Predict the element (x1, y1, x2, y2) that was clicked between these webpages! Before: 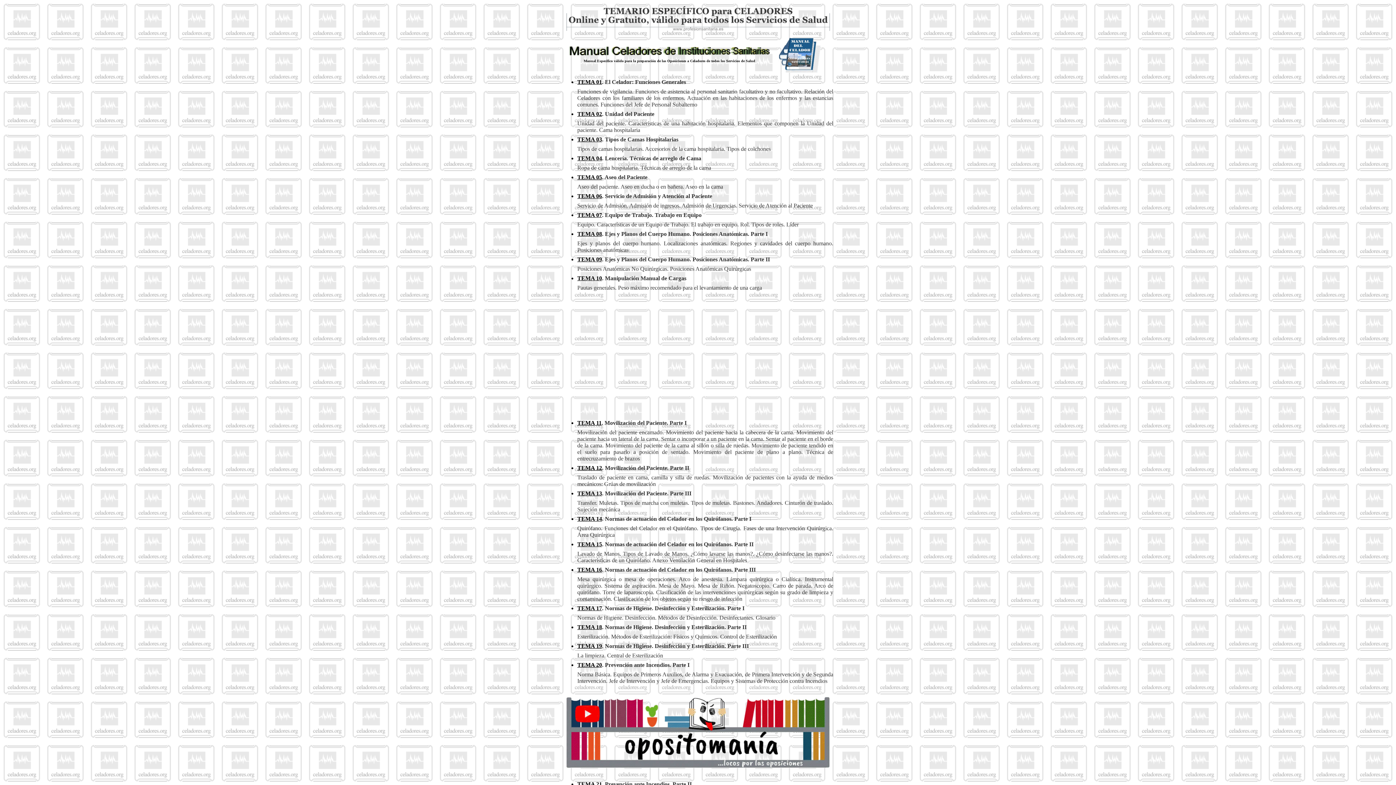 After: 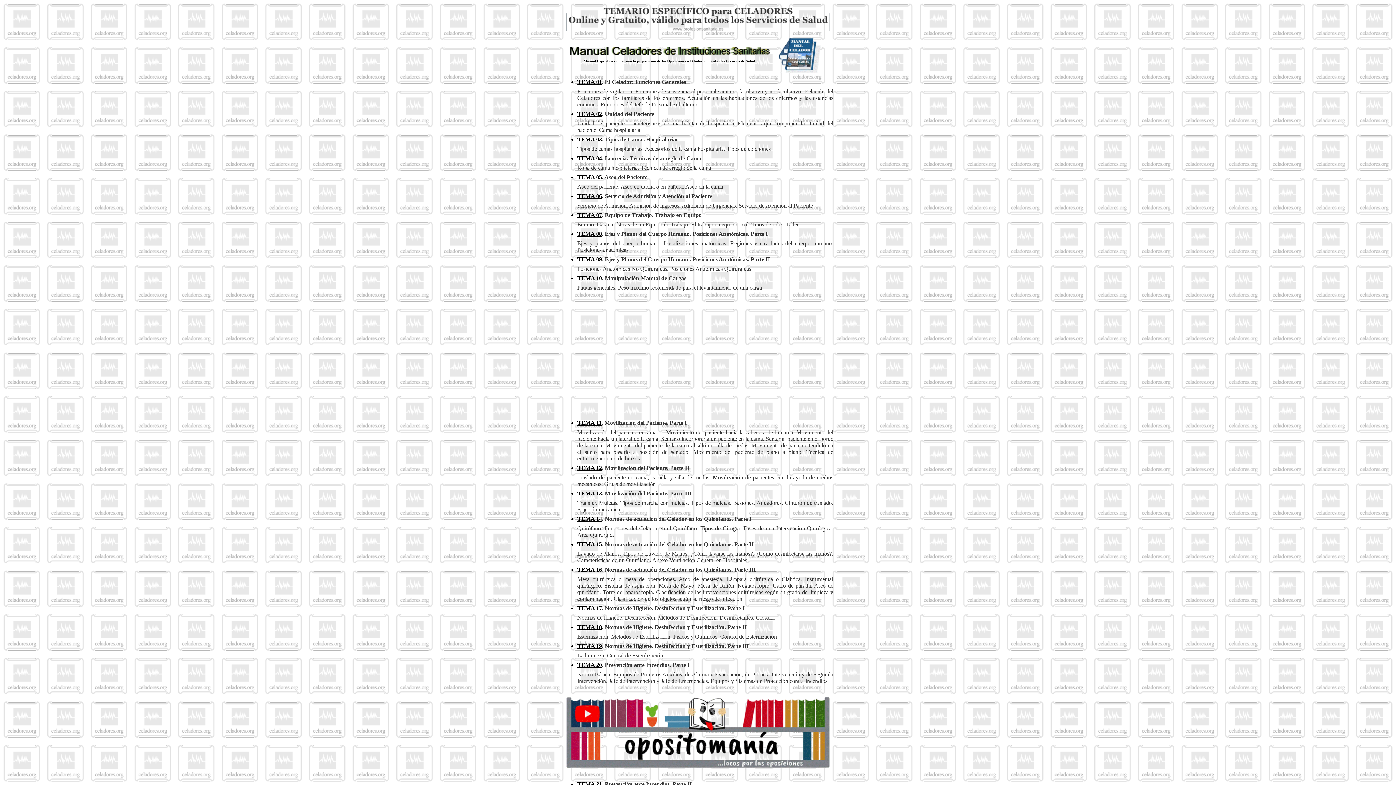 Action: bbox: (577, 566, 602, 573) label: TEMA 16